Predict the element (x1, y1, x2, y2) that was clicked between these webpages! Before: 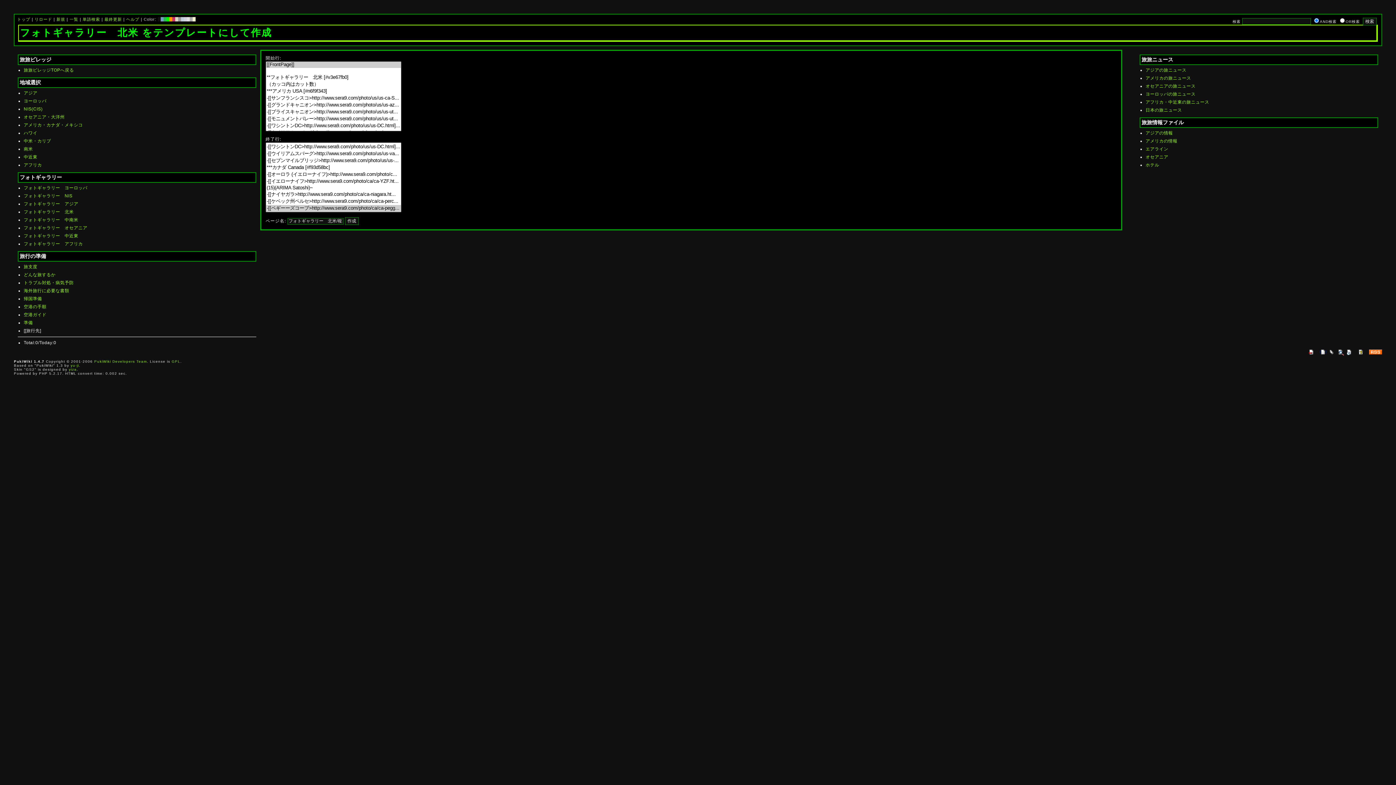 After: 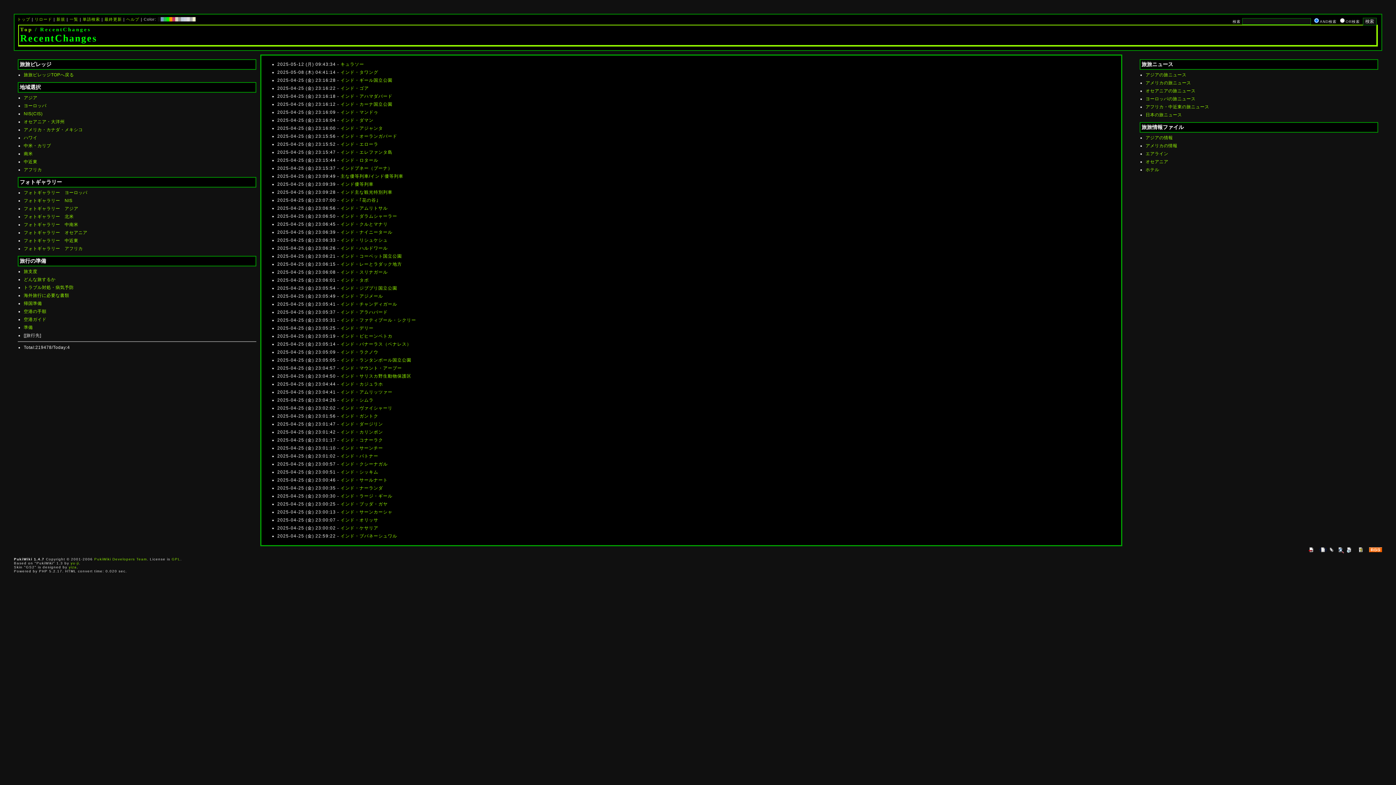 Action: bbox: (104, 17, 121, 21) label: 最終更新